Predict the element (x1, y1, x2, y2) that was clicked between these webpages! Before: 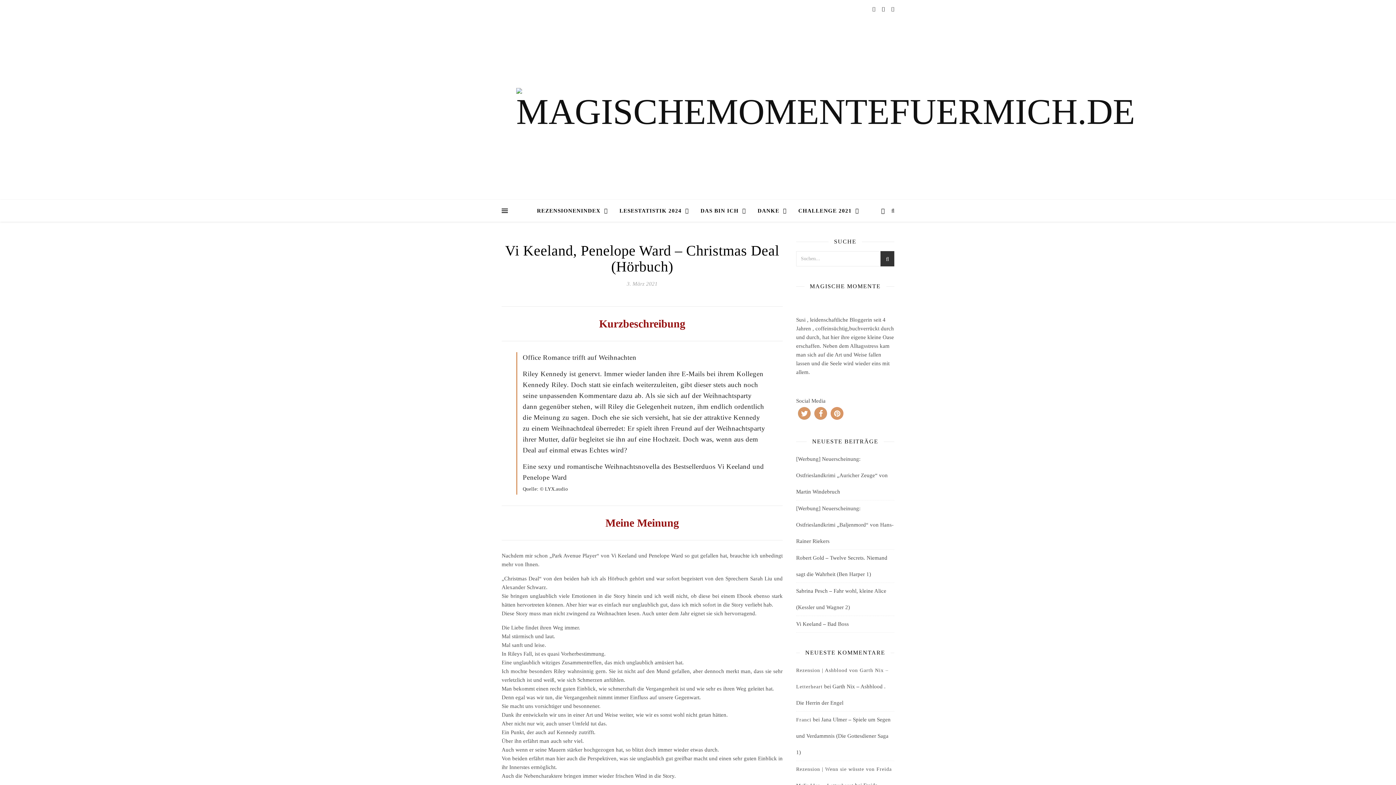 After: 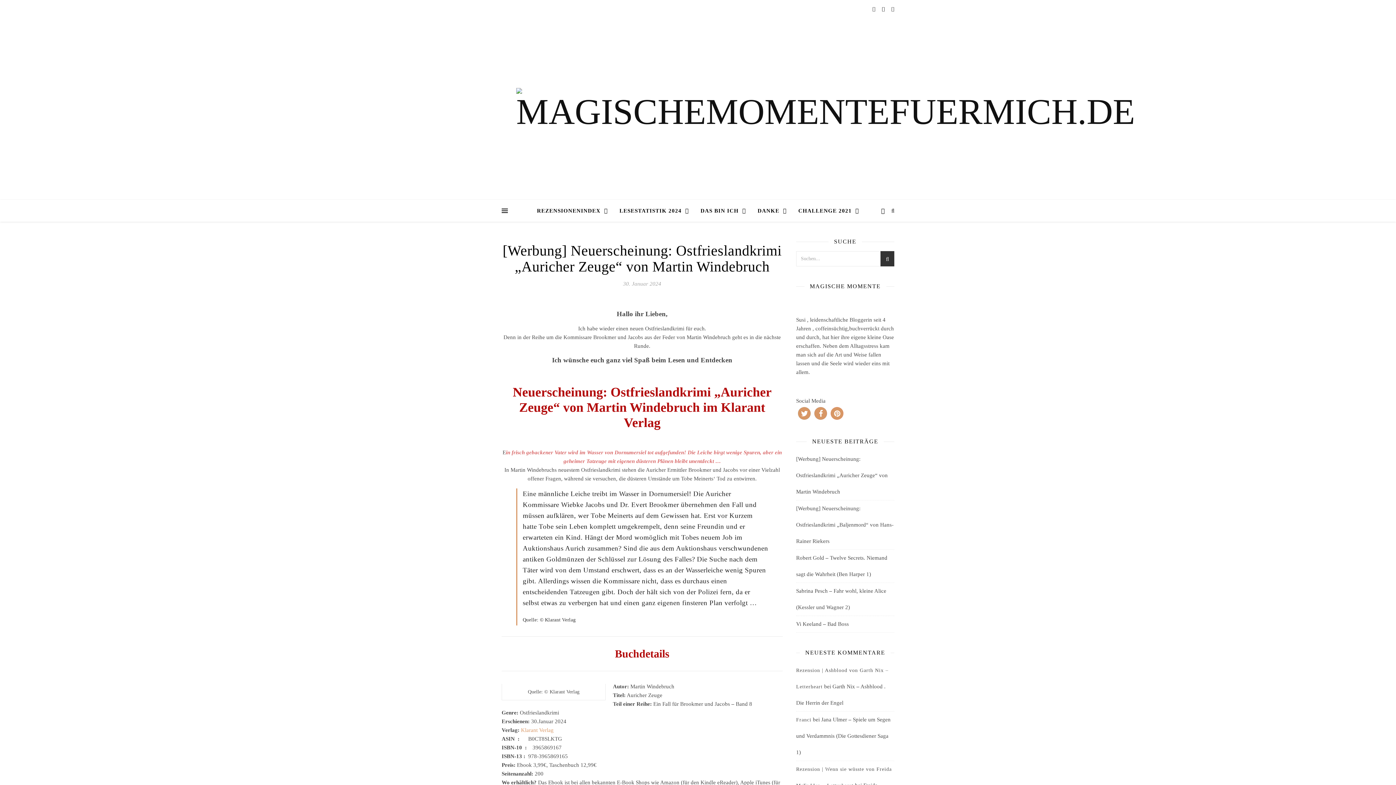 Action: bbox: (796, 456, 888, 494) label: [Werbung] Neuerscheinung: Ostfrieslandkrimi „Auricher Zeuge“ von Martin Windebruch